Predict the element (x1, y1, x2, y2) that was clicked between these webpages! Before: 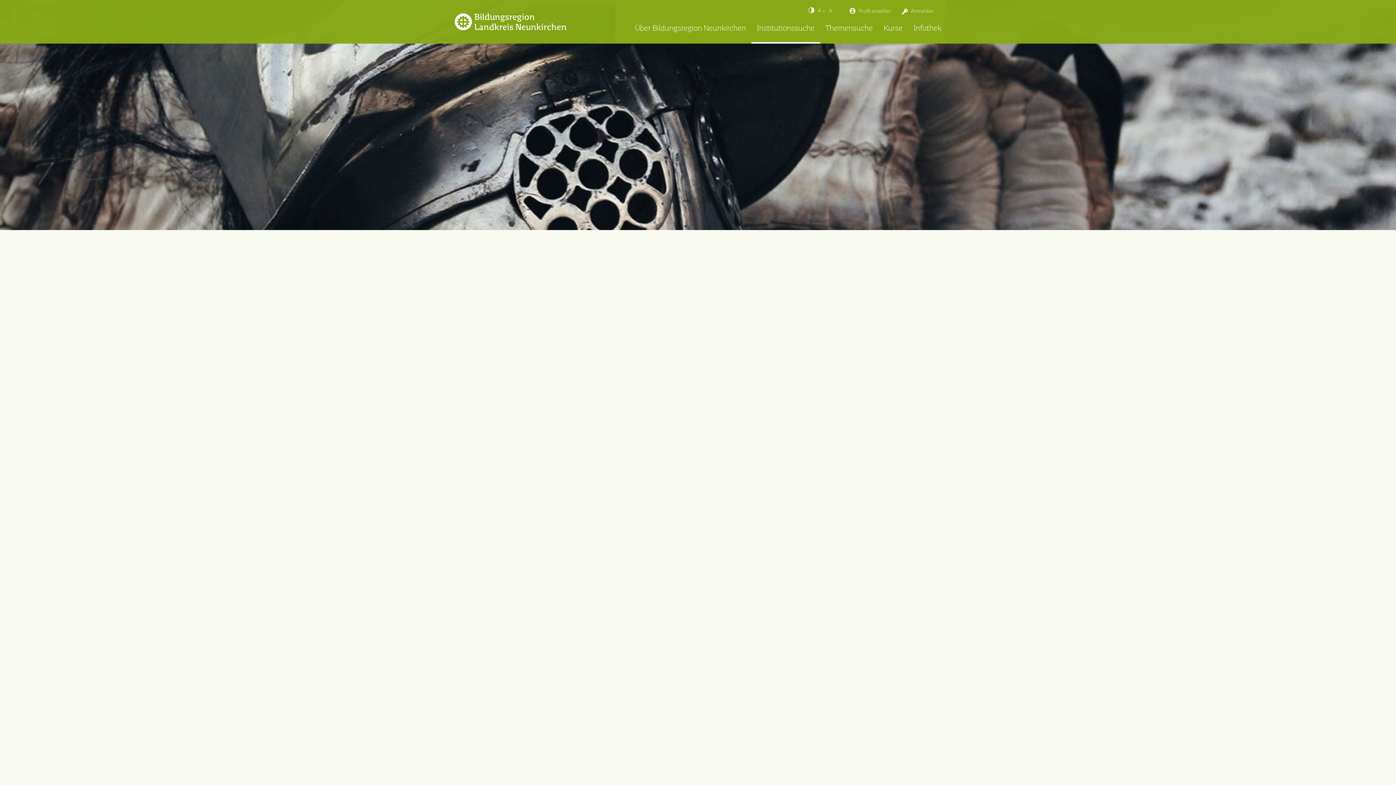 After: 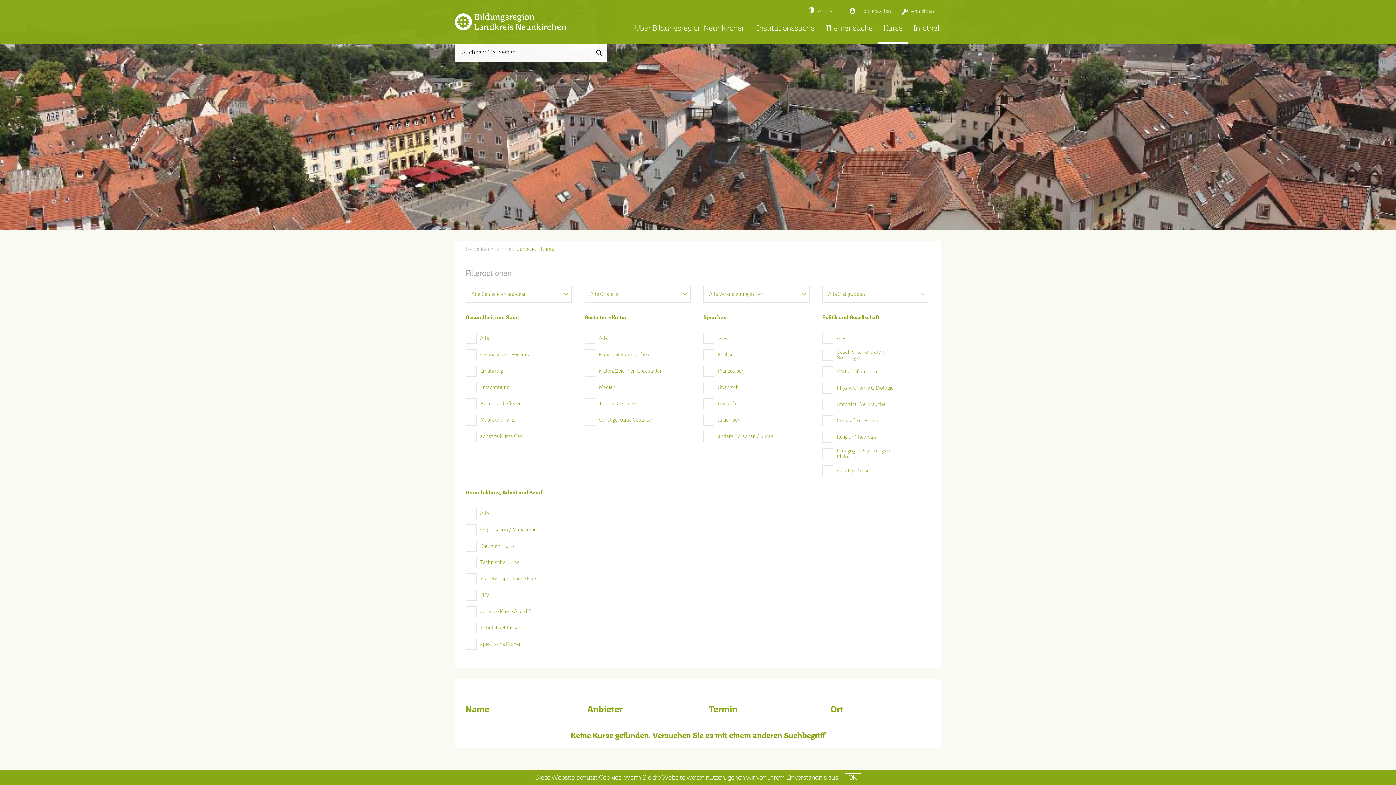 Action: bbox: (878, 24, 908, 43) label: Kurse